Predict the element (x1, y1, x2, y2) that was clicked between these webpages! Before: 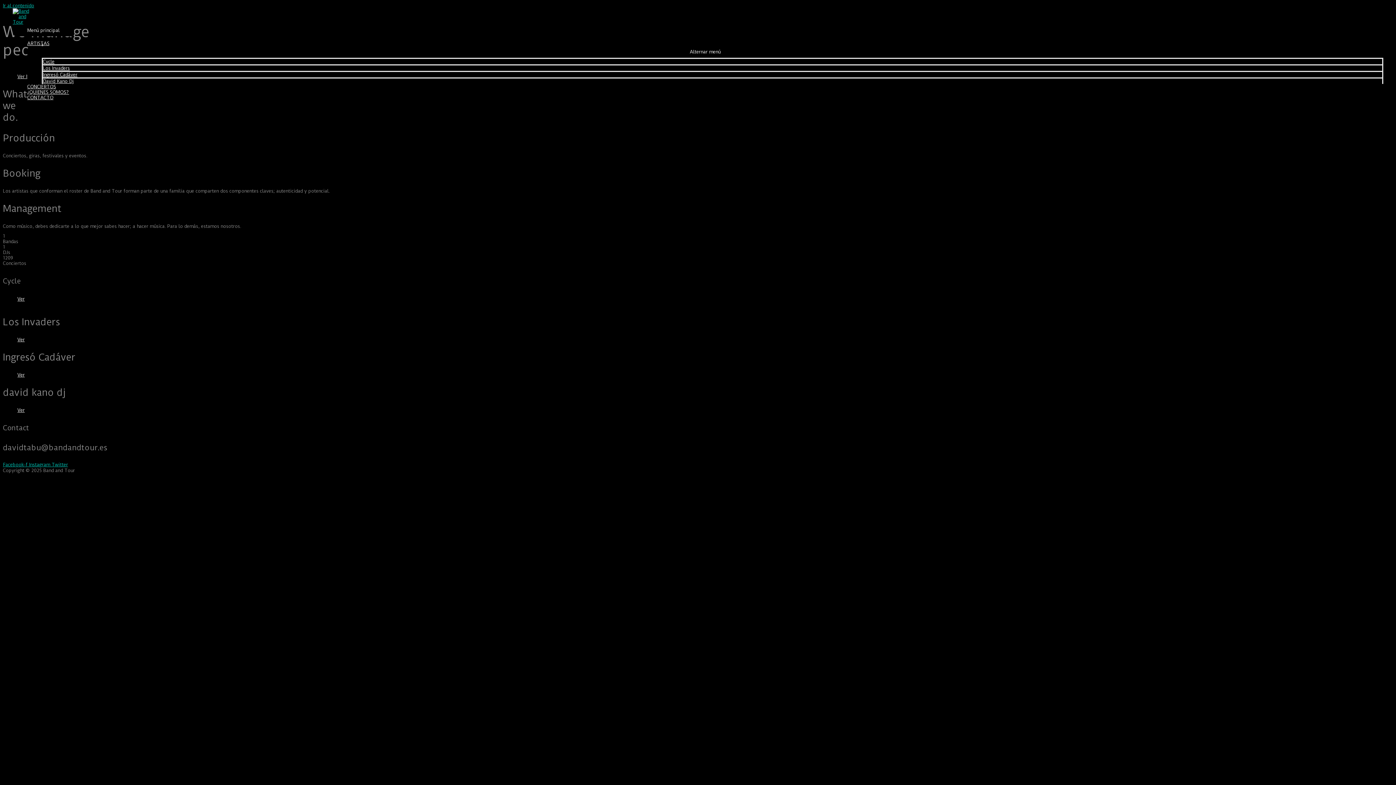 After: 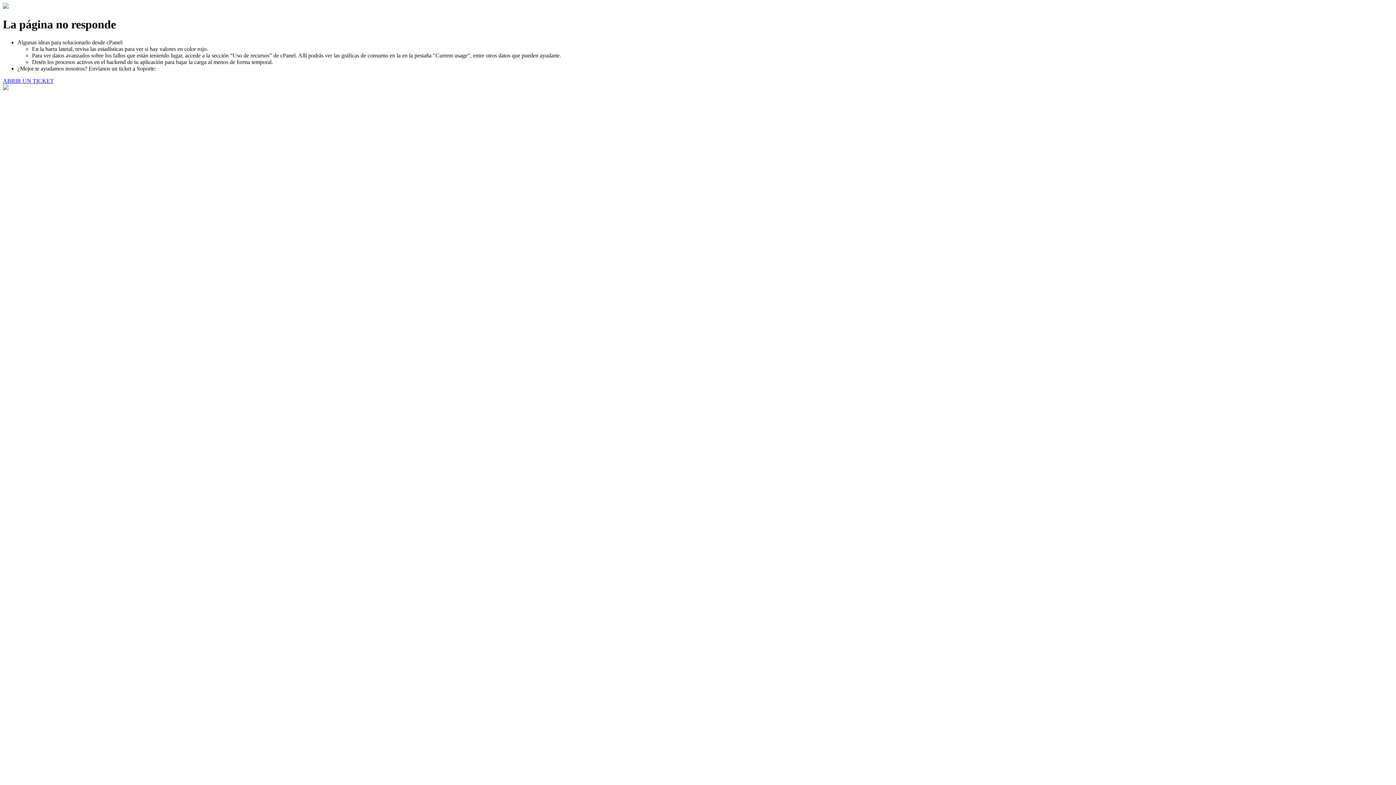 Action: label: Los Invaders bbox: (41, 64, 1383, 70)